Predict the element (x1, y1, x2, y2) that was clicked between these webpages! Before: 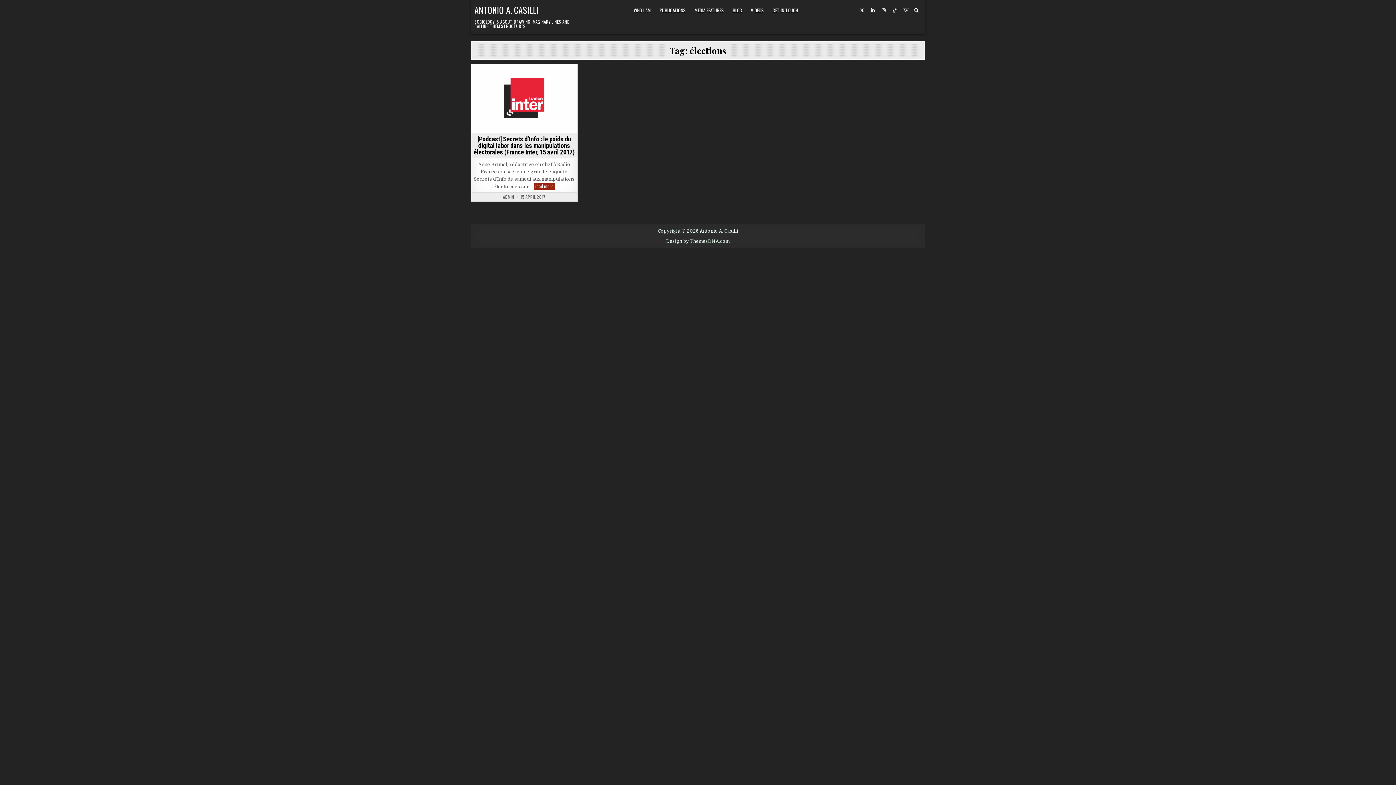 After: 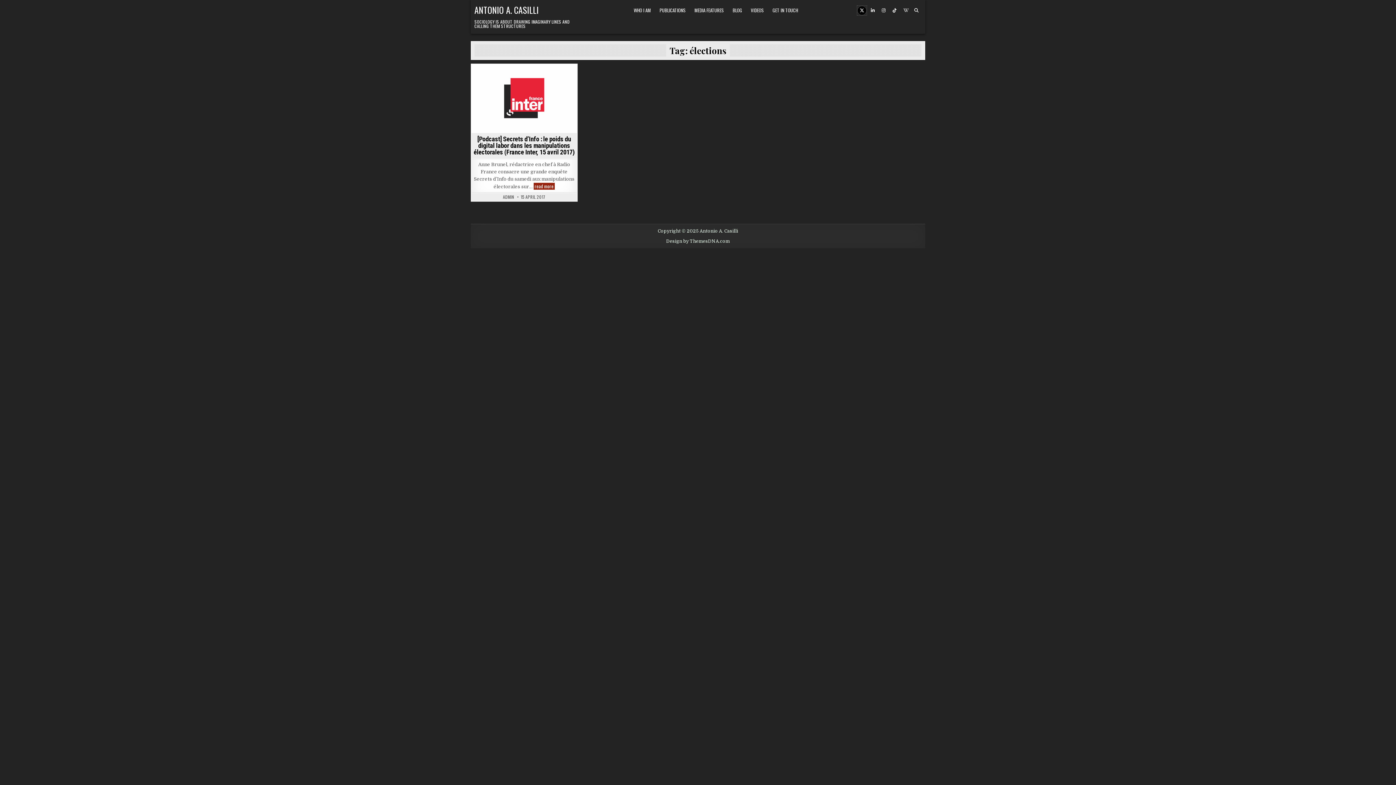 Action: bbox: (857, 5, 866, 15) label: X Button